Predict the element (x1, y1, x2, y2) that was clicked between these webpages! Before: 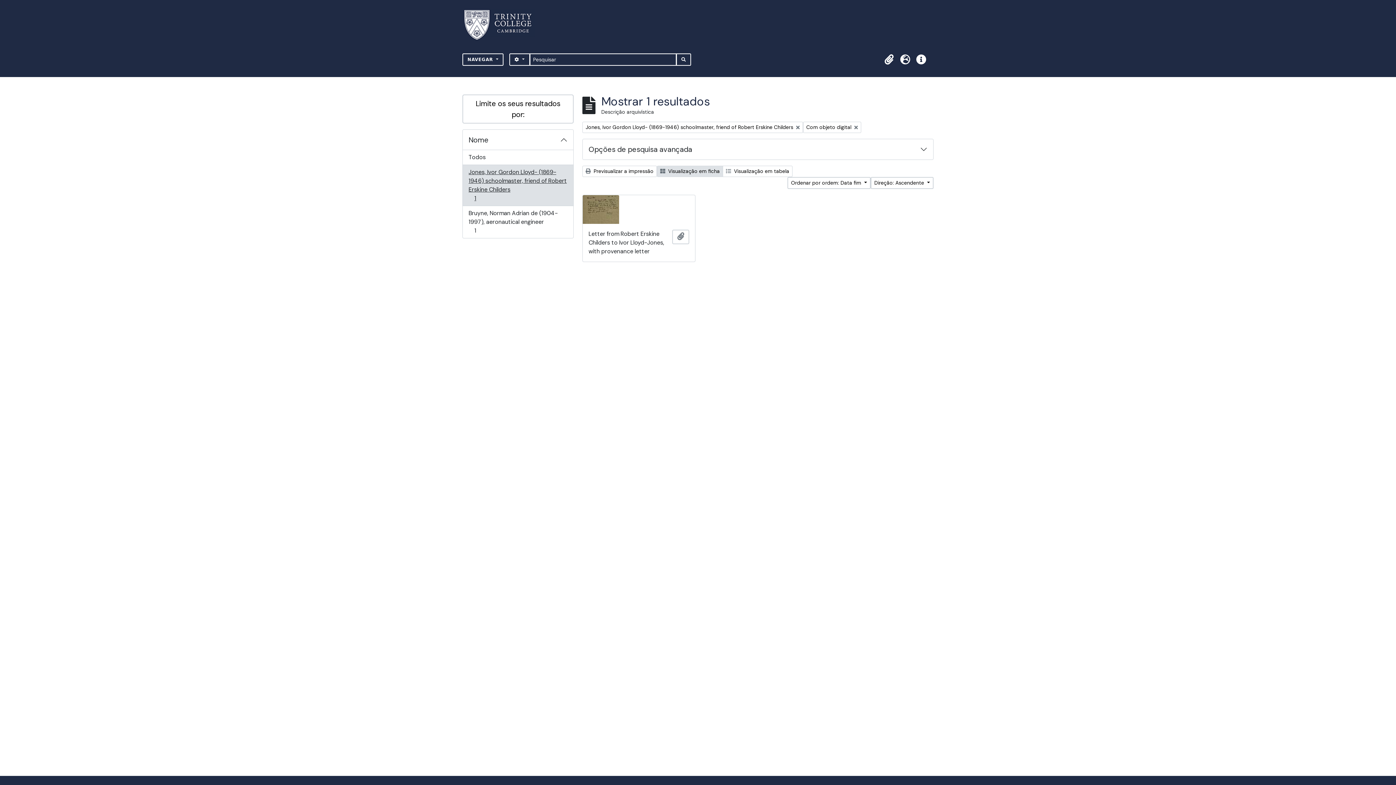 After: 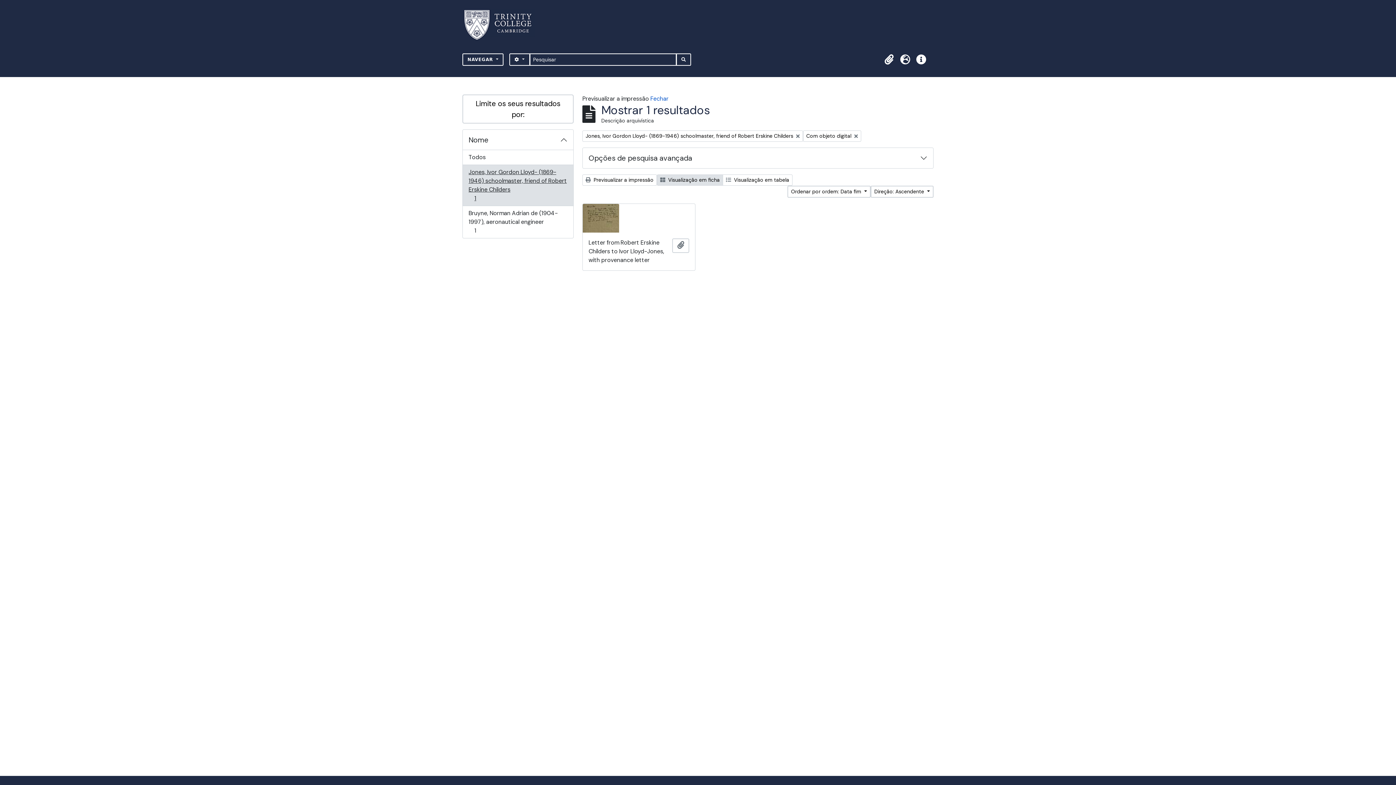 Action: bbox: (582, 165, 657, 177) label:  Previsualizar a impressão